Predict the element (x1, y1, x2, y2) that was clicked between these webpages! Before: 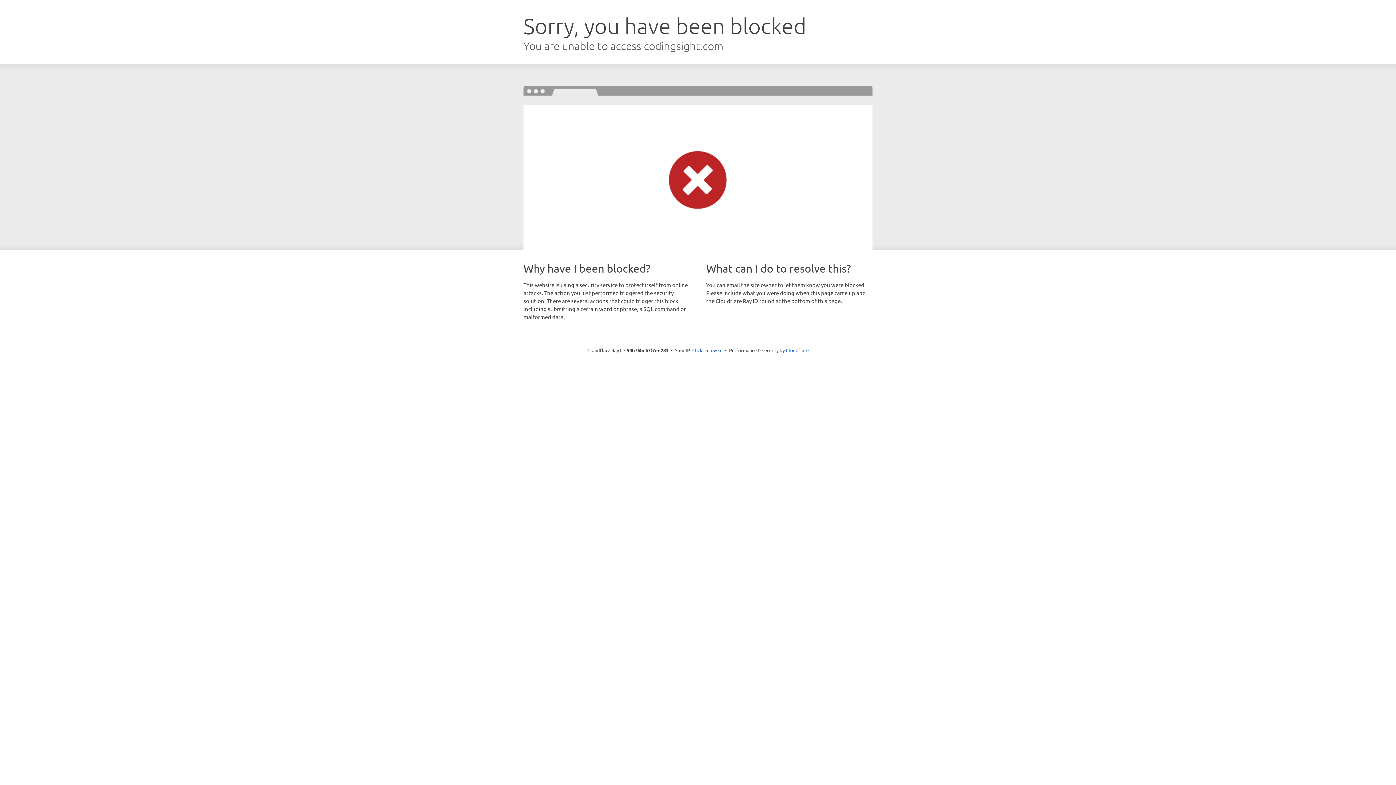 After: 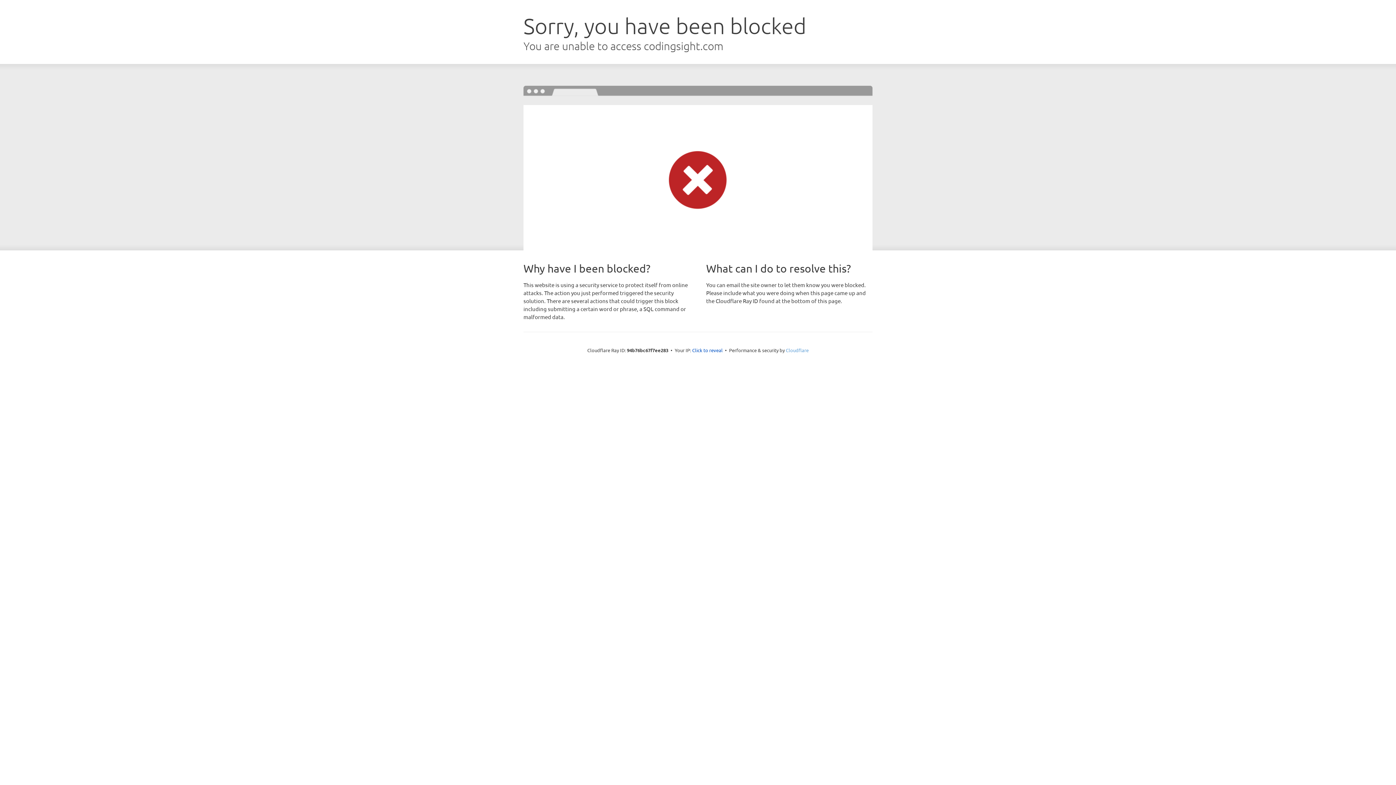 Action: bbox: (786, 347, 808, 353) label: Cloudflare